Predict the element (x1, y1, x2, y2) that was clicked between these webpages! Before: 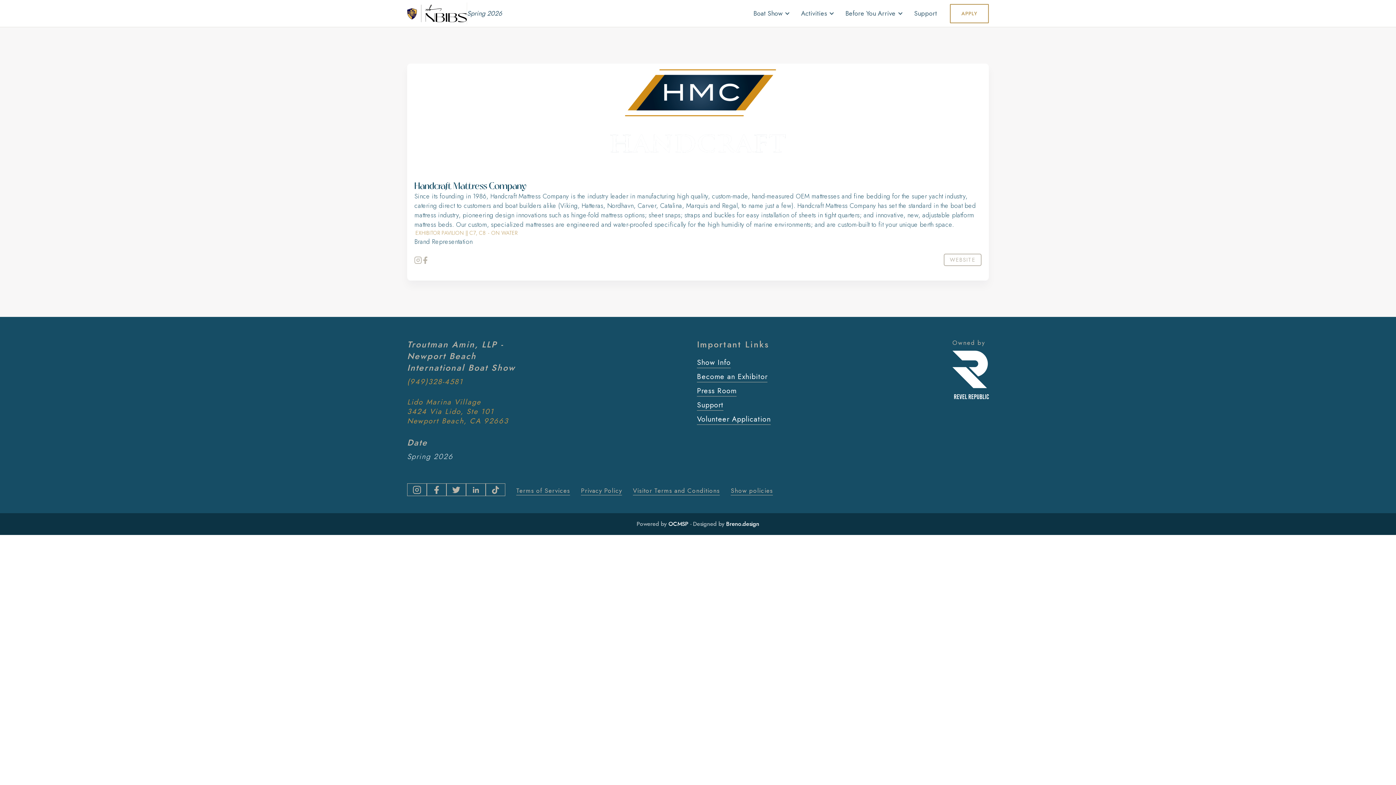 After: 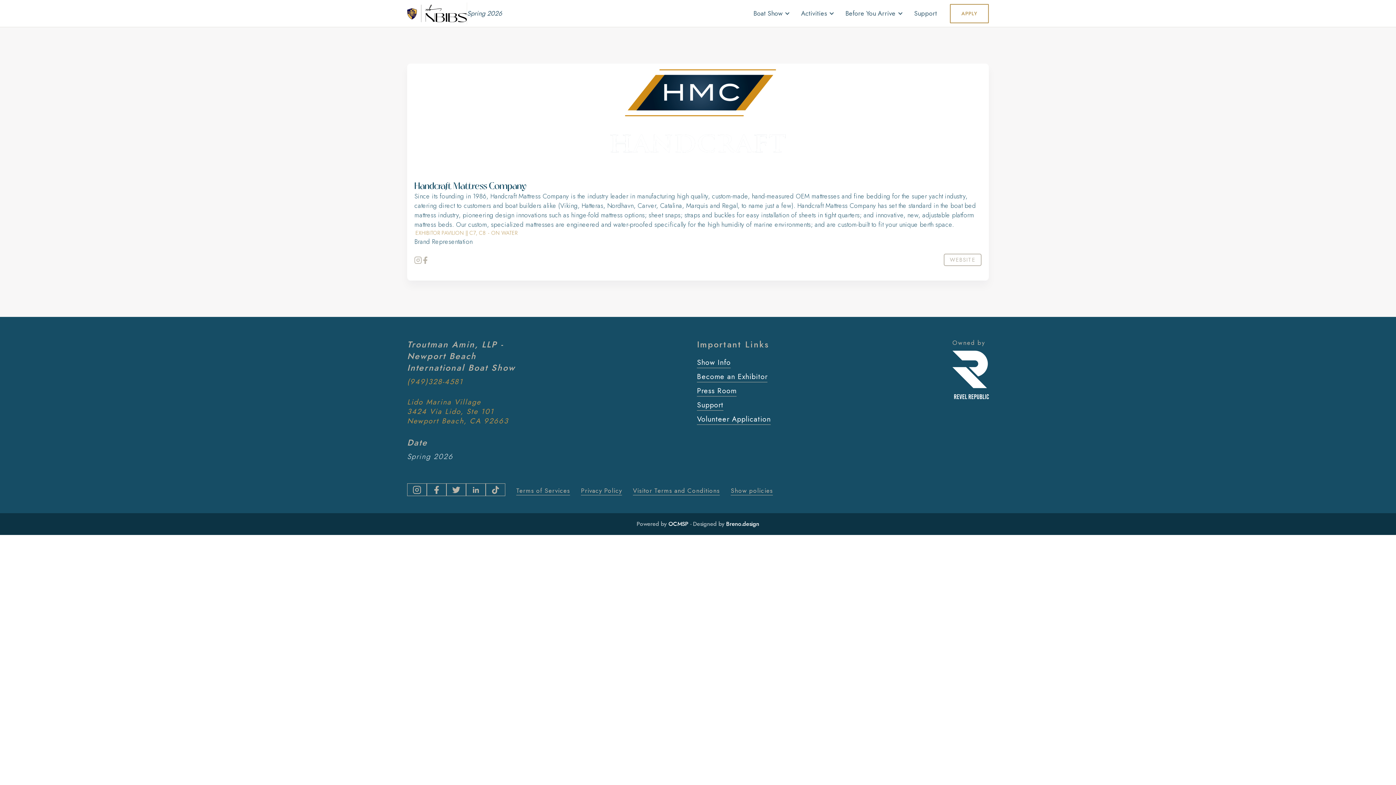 Action: bbox: (407, 377, 515, 386) label: (949)328-4581